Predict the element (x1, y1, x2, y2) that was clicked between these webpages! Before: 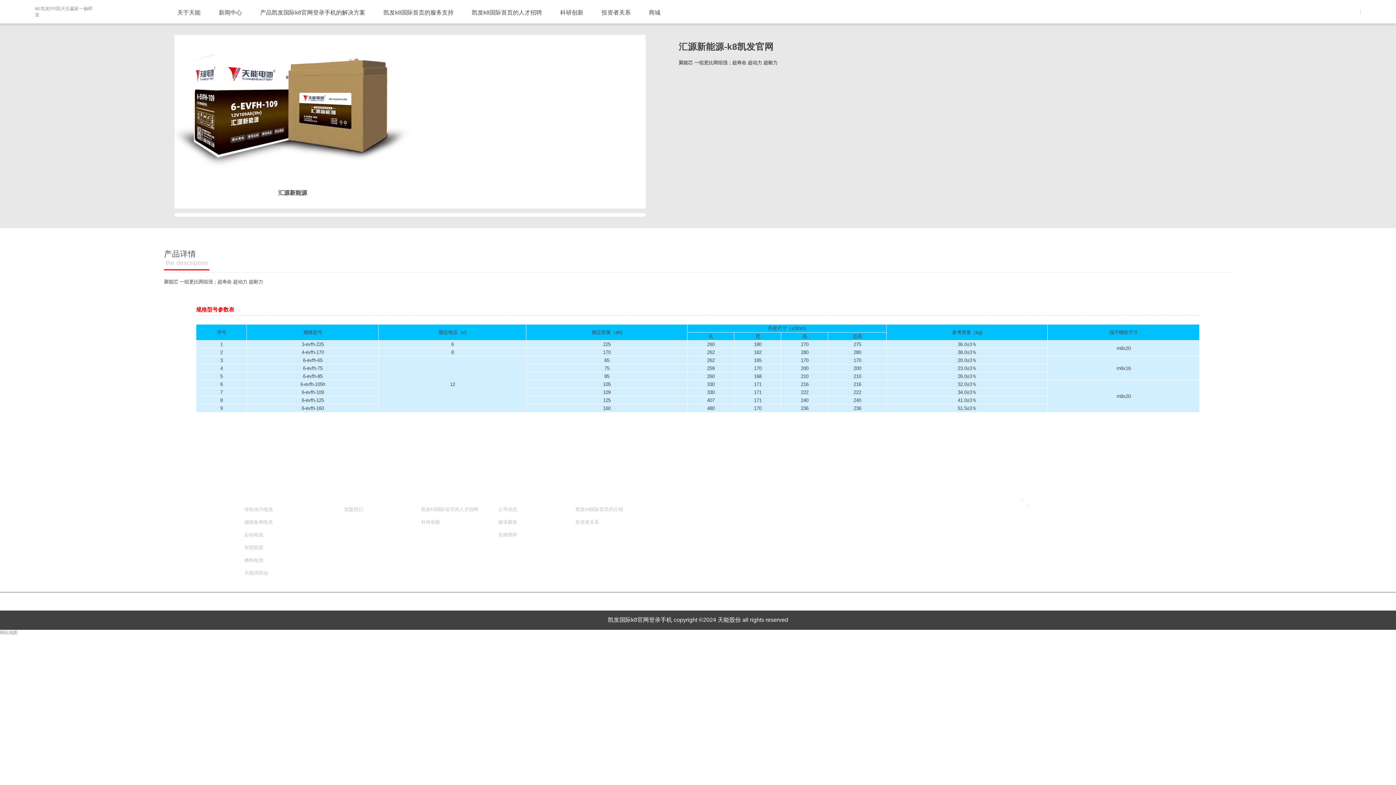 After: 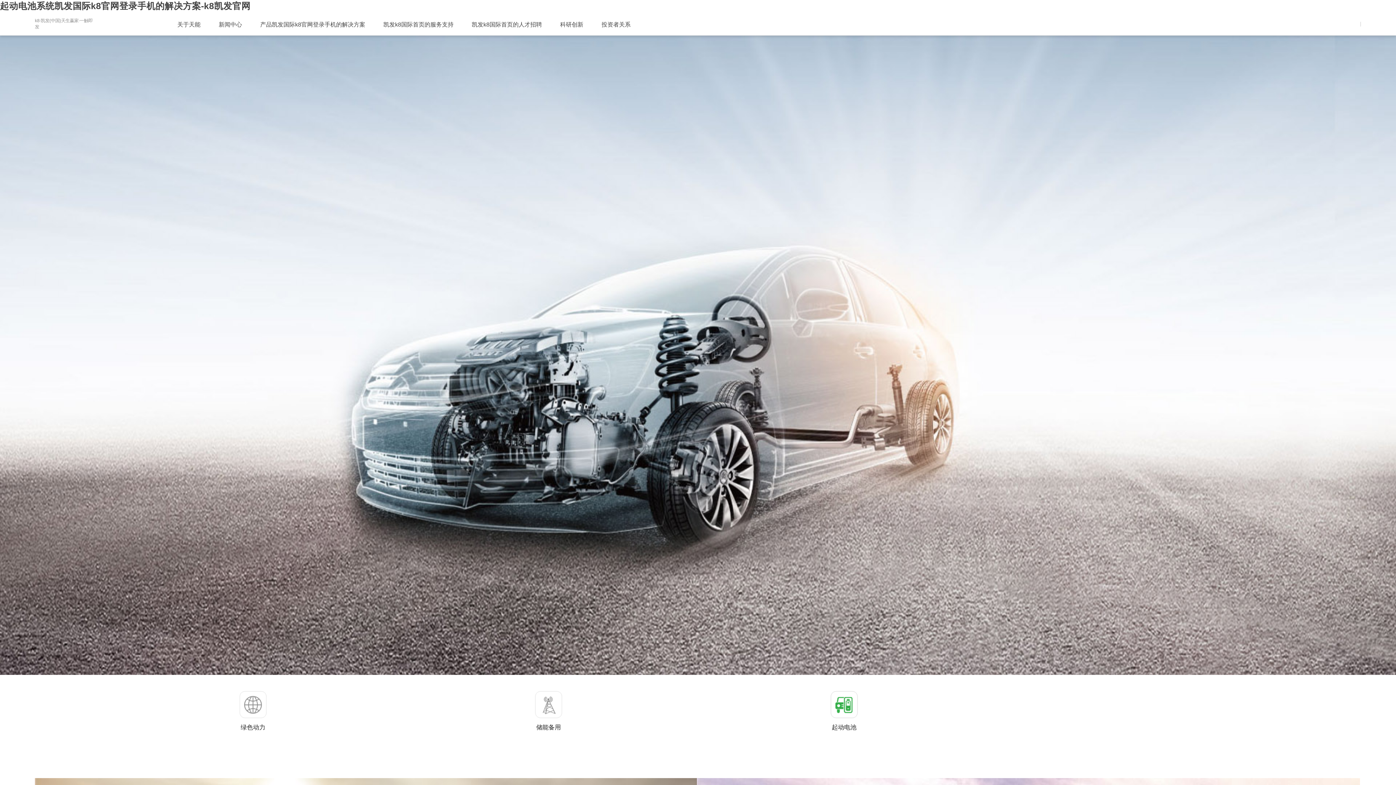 Action: label: 起动电池 bbox: (244, 530, 344, 539)